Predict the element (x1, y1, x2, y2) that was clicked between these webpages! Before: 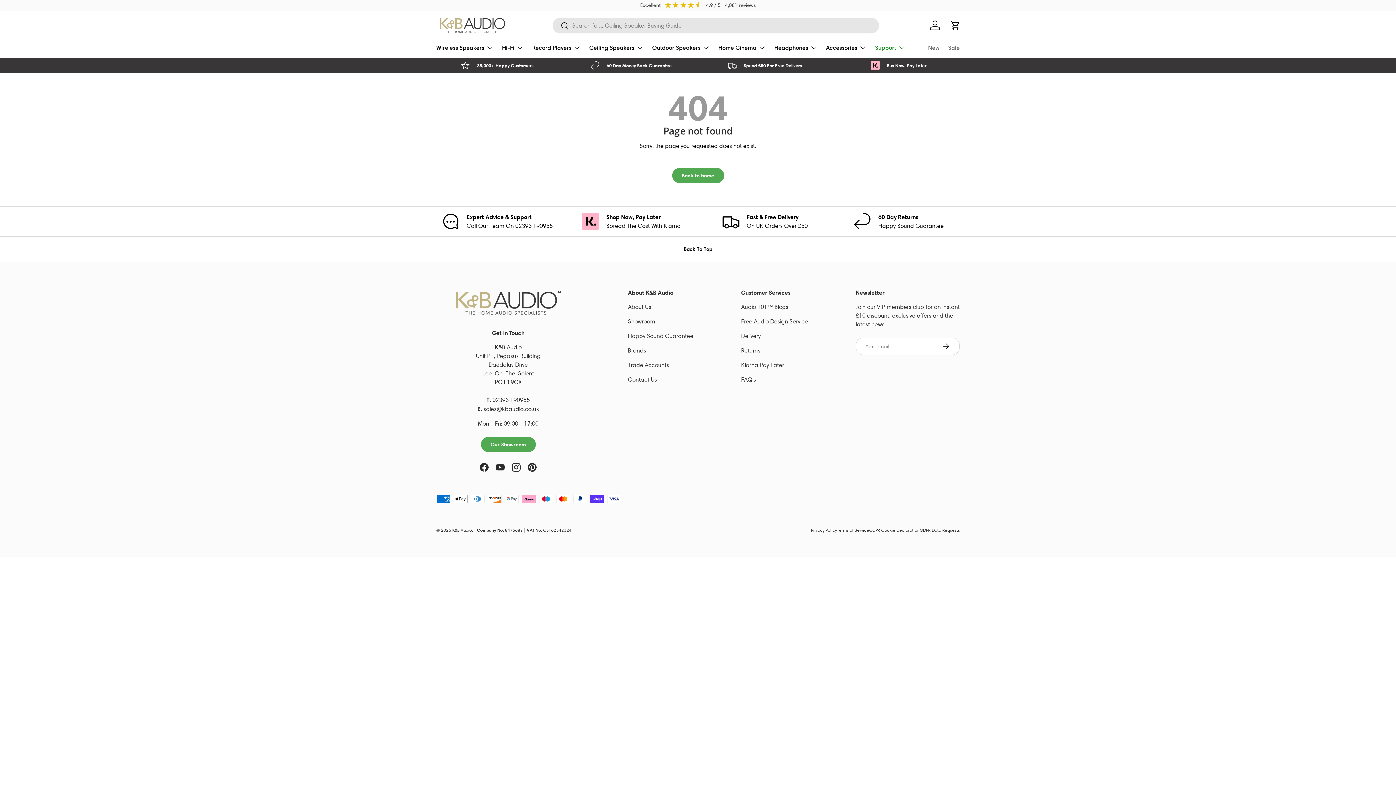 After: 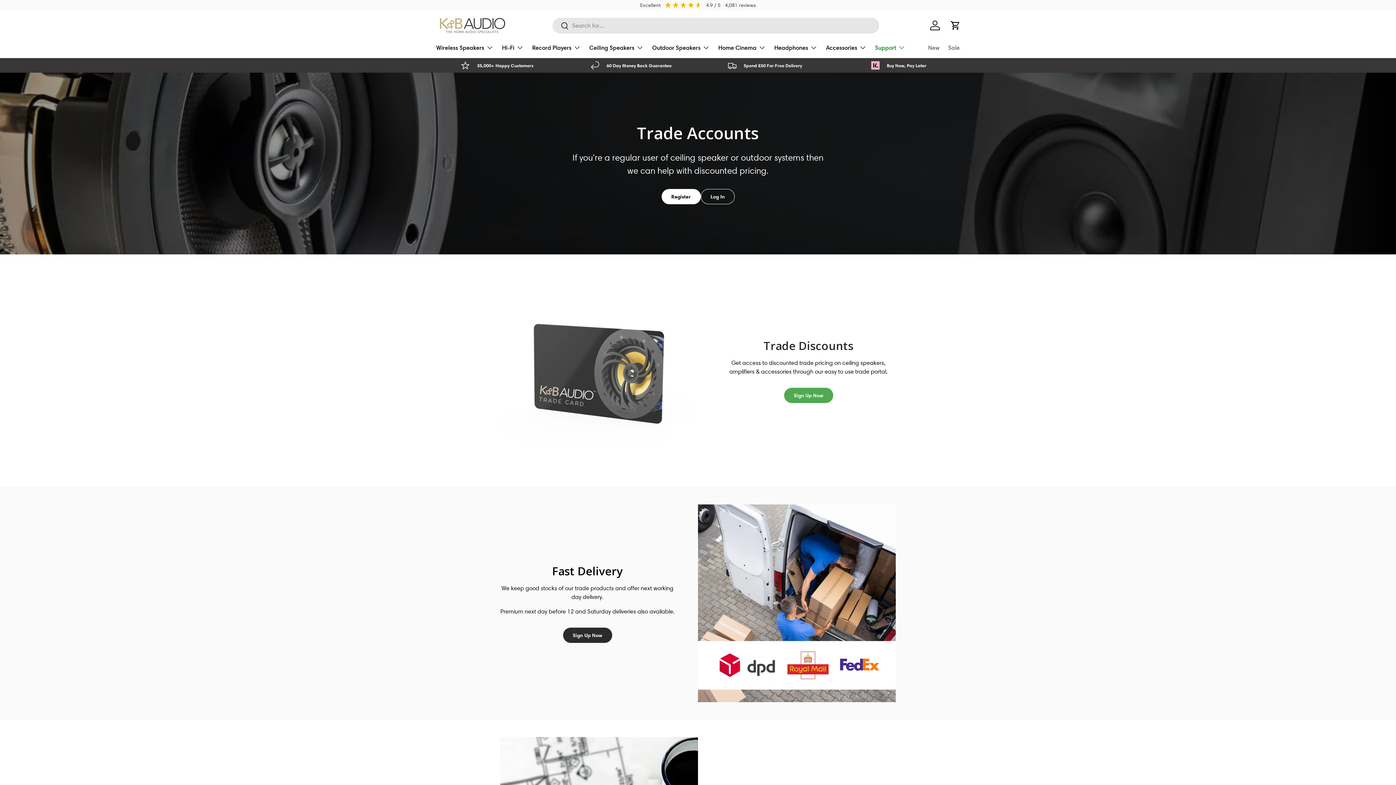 Action: bbox: (628, 361, 669, 368) label: Trade Accounts